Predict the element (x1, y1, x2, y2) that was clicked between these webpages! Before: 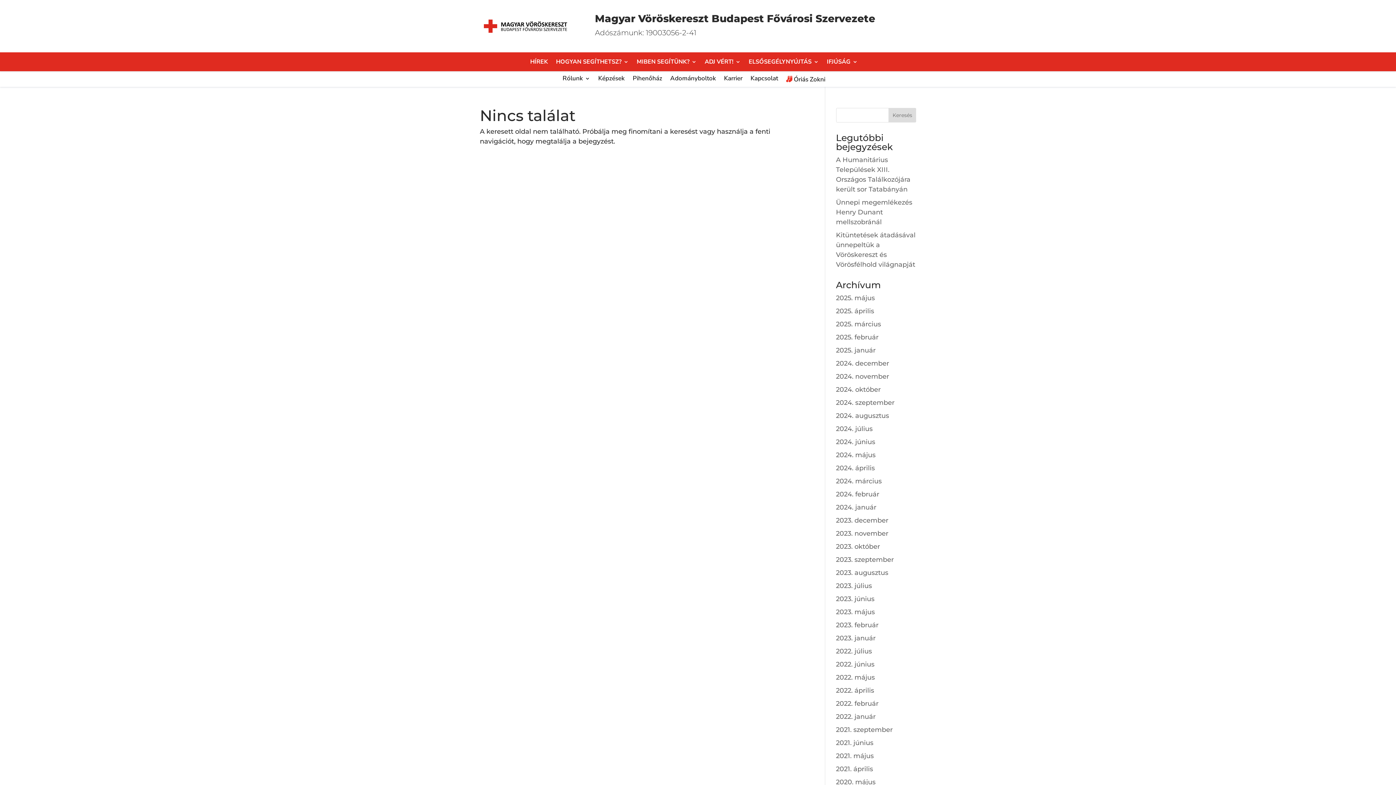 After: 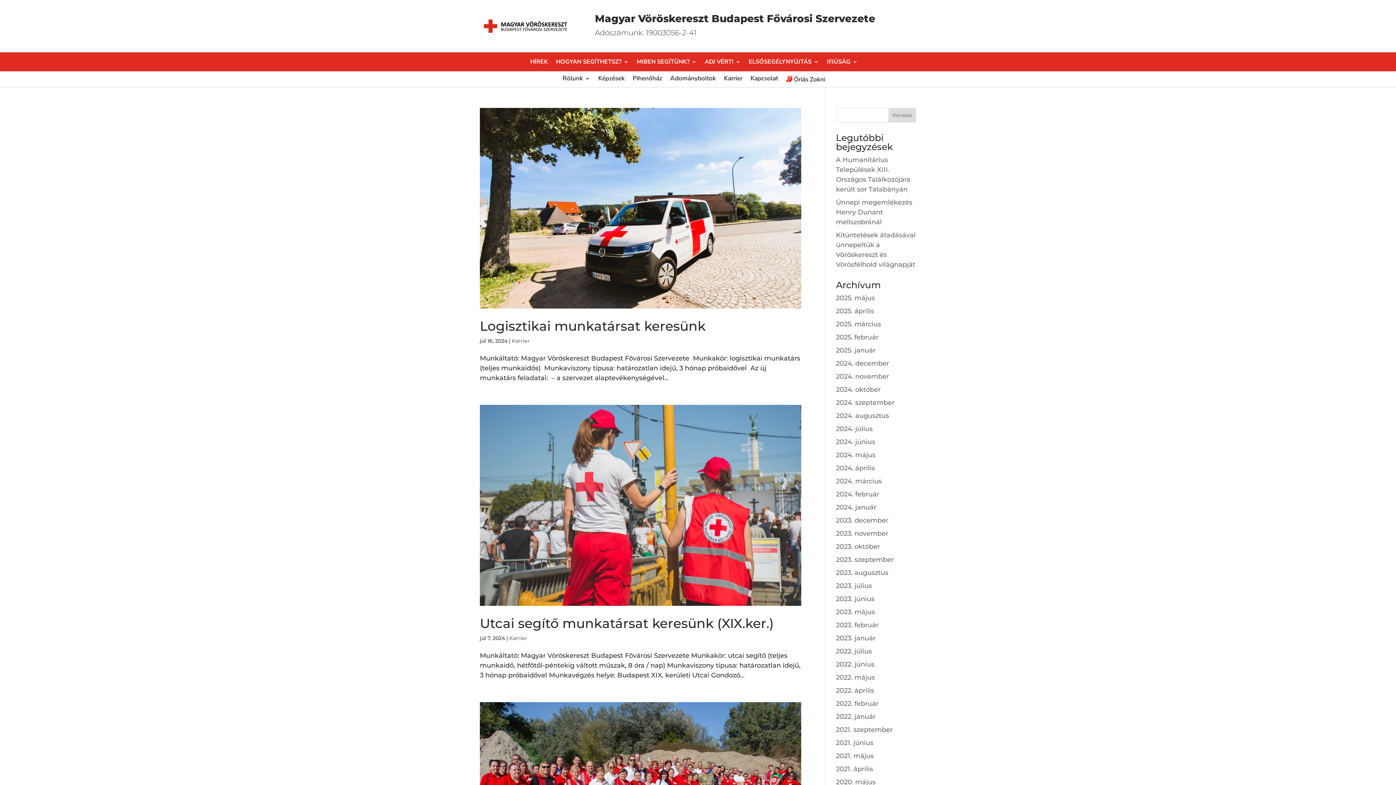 Action: bbox: (836, 425, 872, 433) label: 2024. július